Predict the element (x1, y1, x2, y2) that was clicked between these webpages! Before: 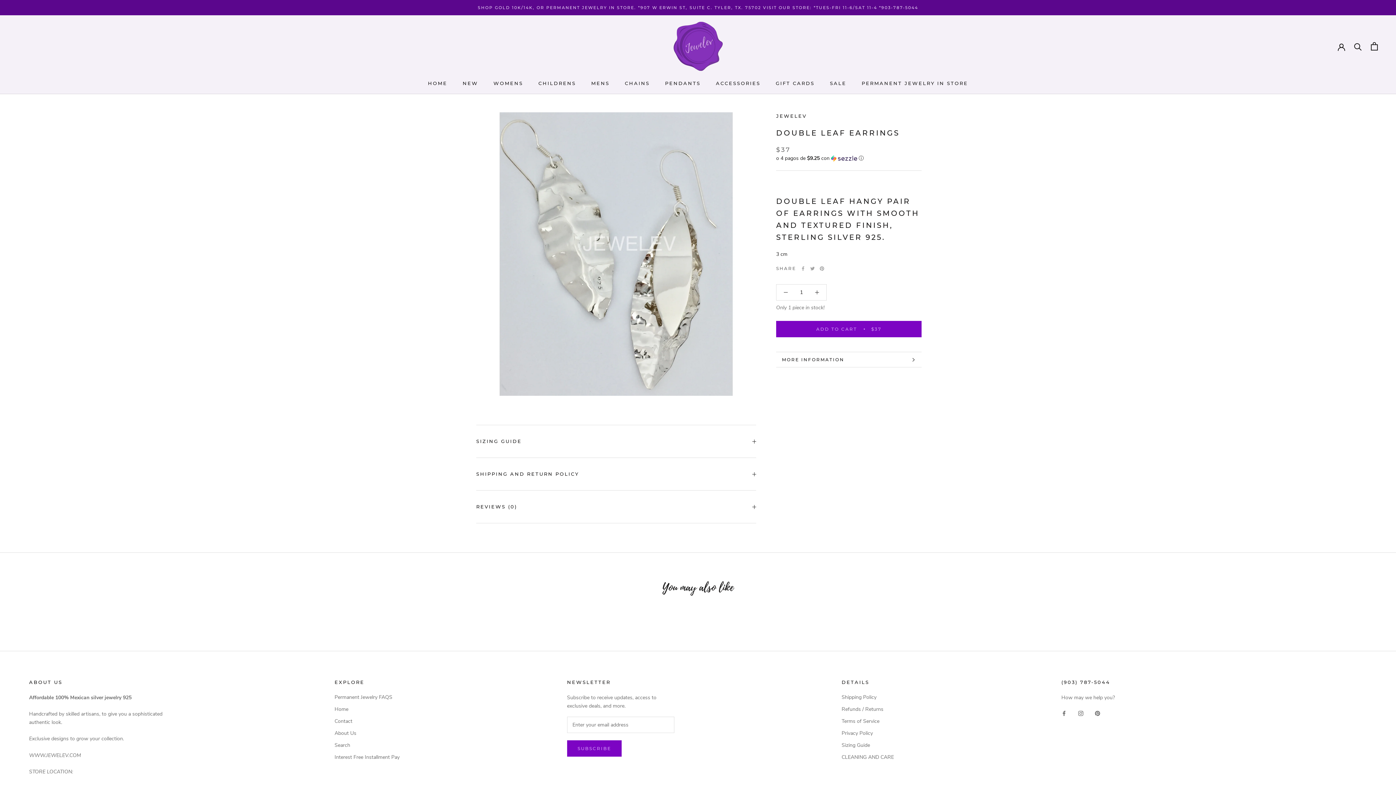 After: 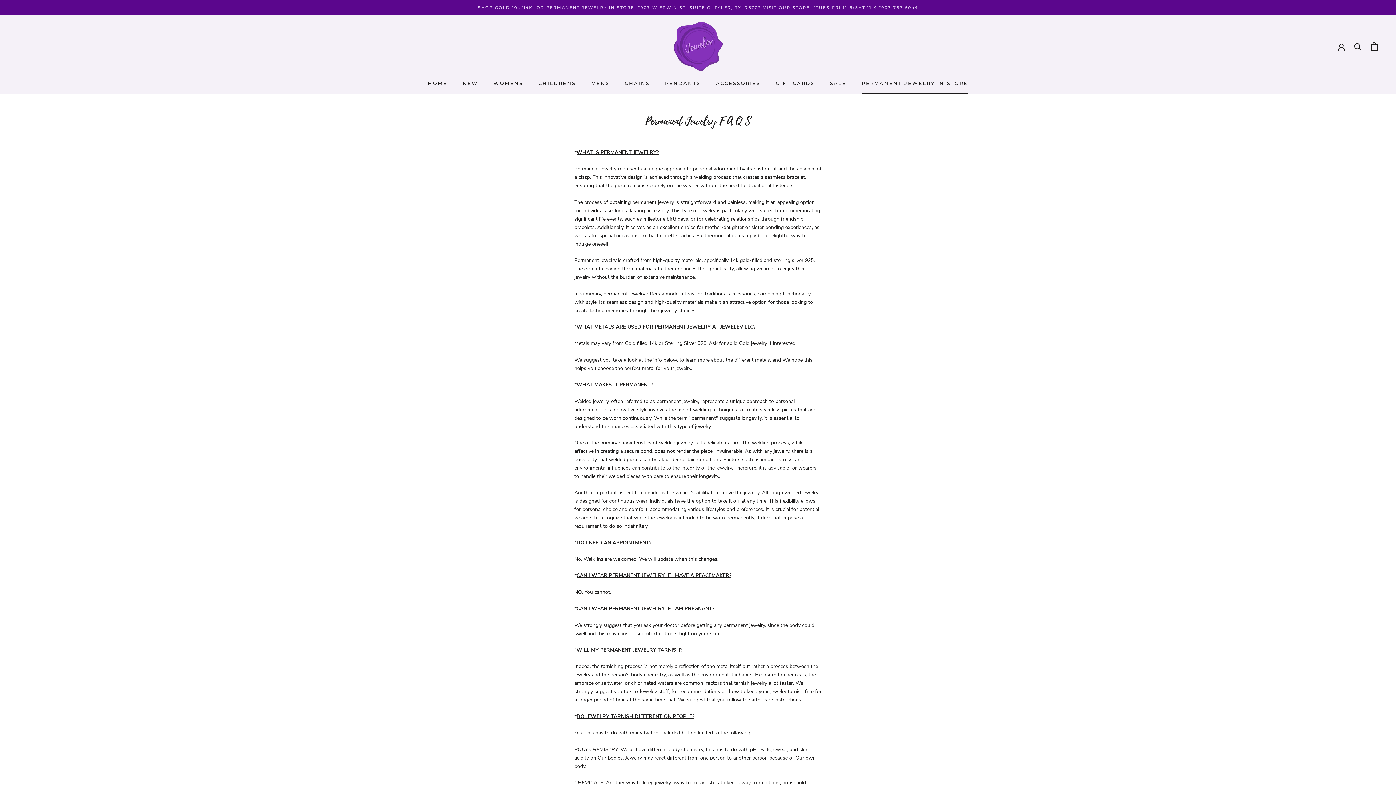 Action: bbox: (861, 80, 968, 86) label: PERMANENT JEWELRY IN STORE
PERMANENT JEWELRY IN STORE